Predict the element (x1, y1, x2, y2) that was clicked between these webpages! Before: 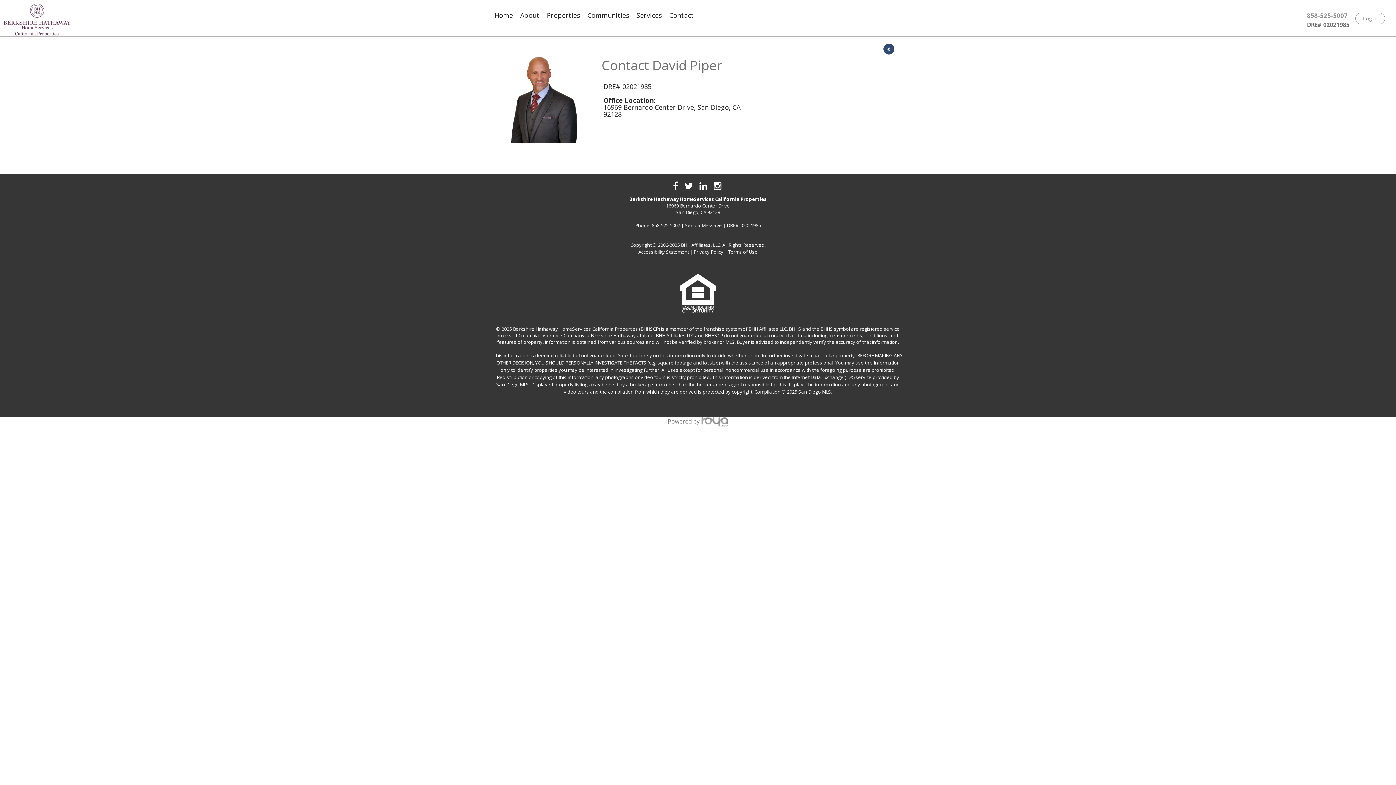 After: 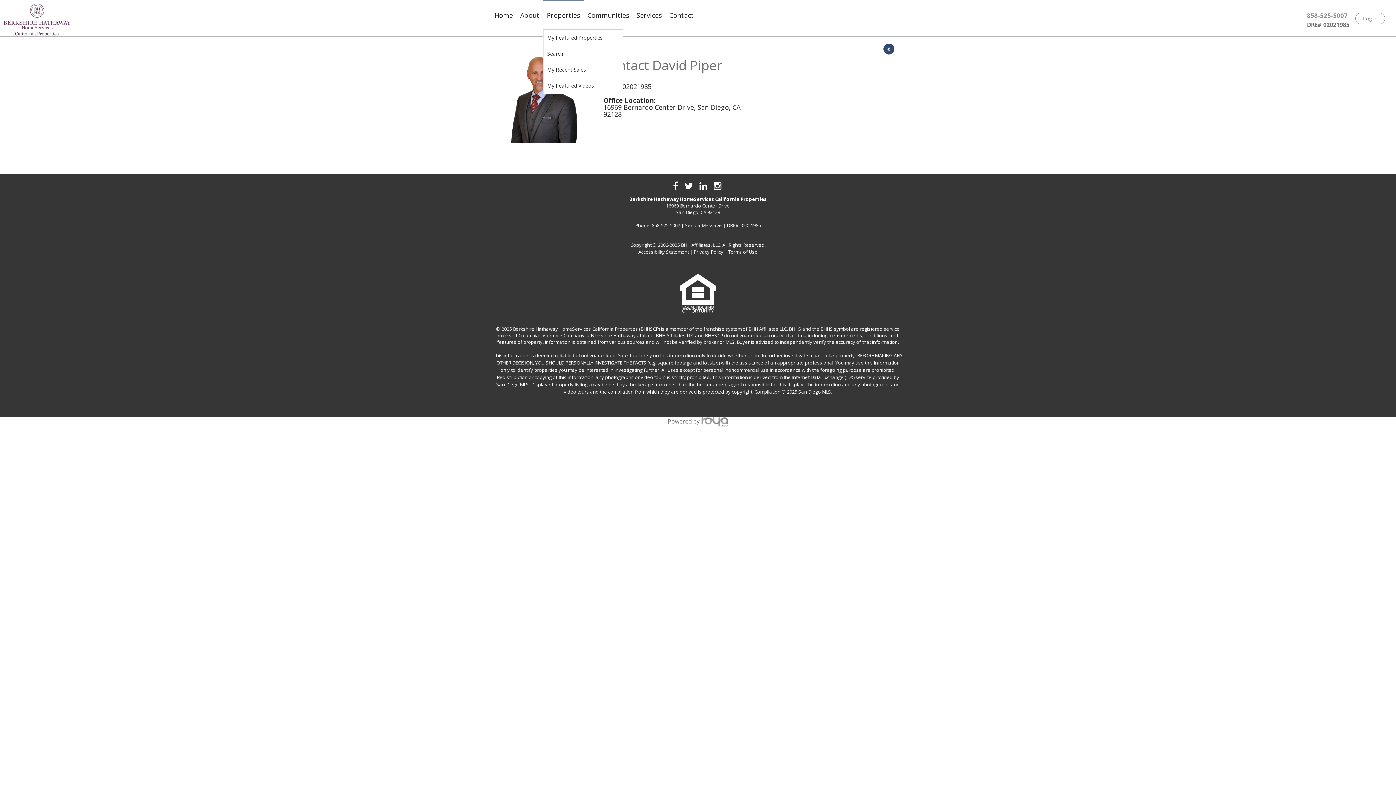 Action: label: Properties bbox: (543, 0, 584, 29)